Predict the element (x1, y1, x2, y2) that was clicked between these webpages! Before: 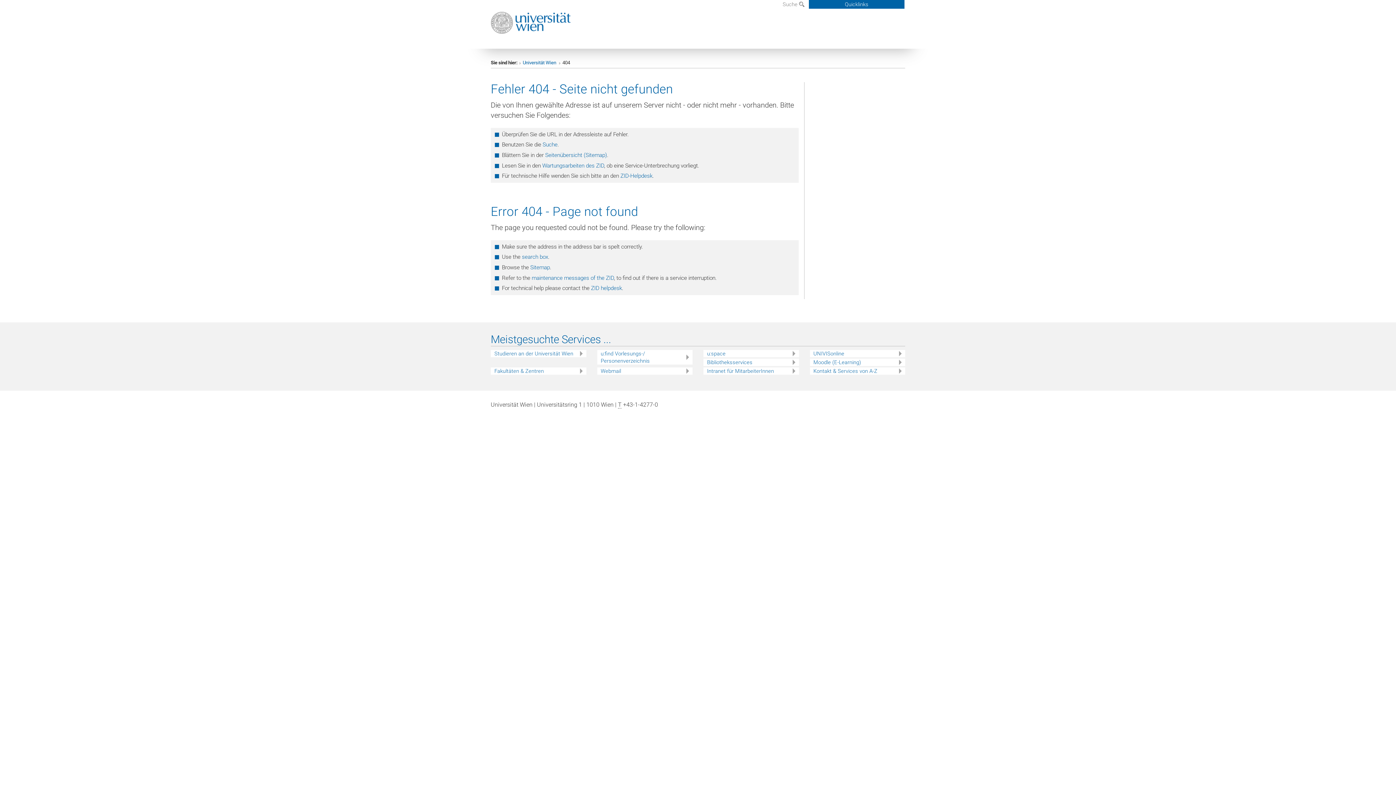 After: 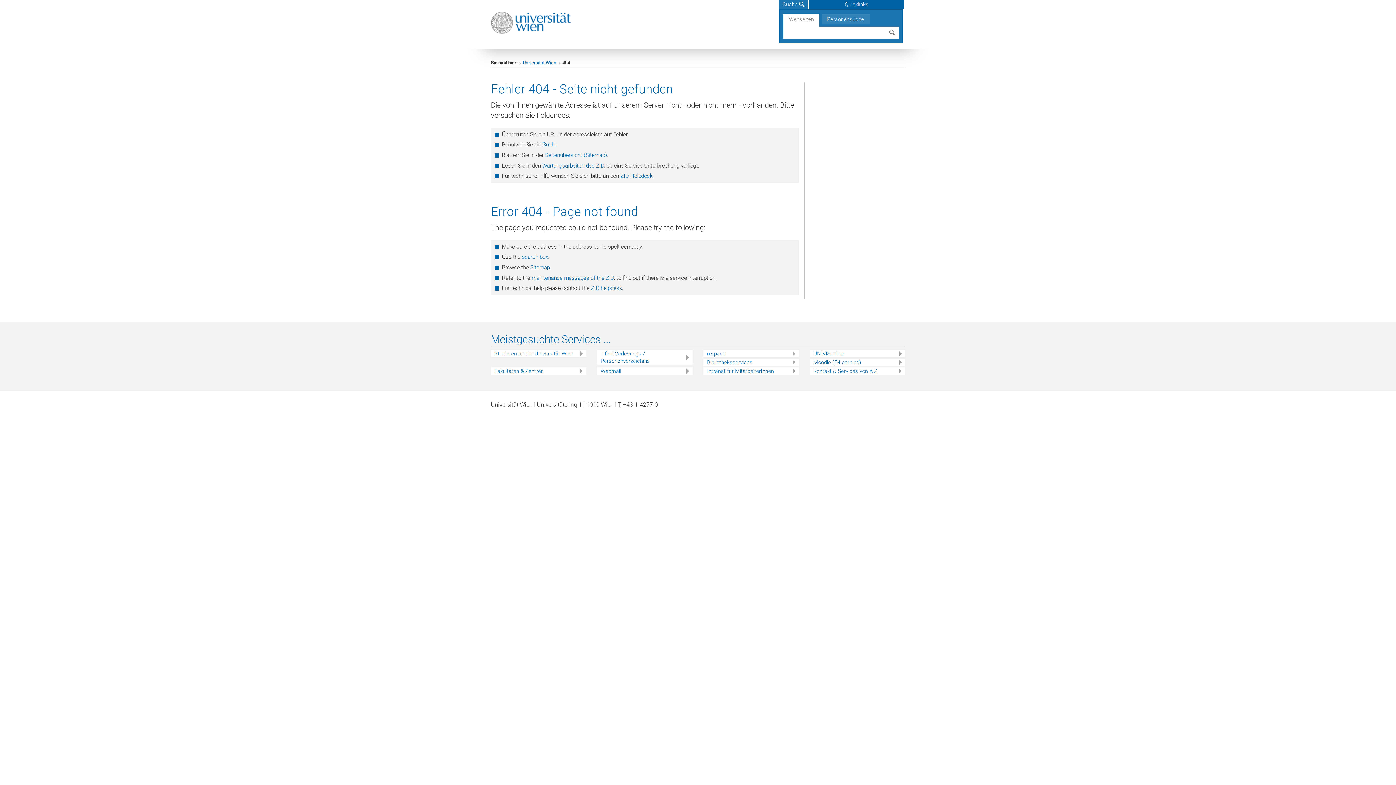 Action: label: Suche  bbox: (779, 0, 808, 8)